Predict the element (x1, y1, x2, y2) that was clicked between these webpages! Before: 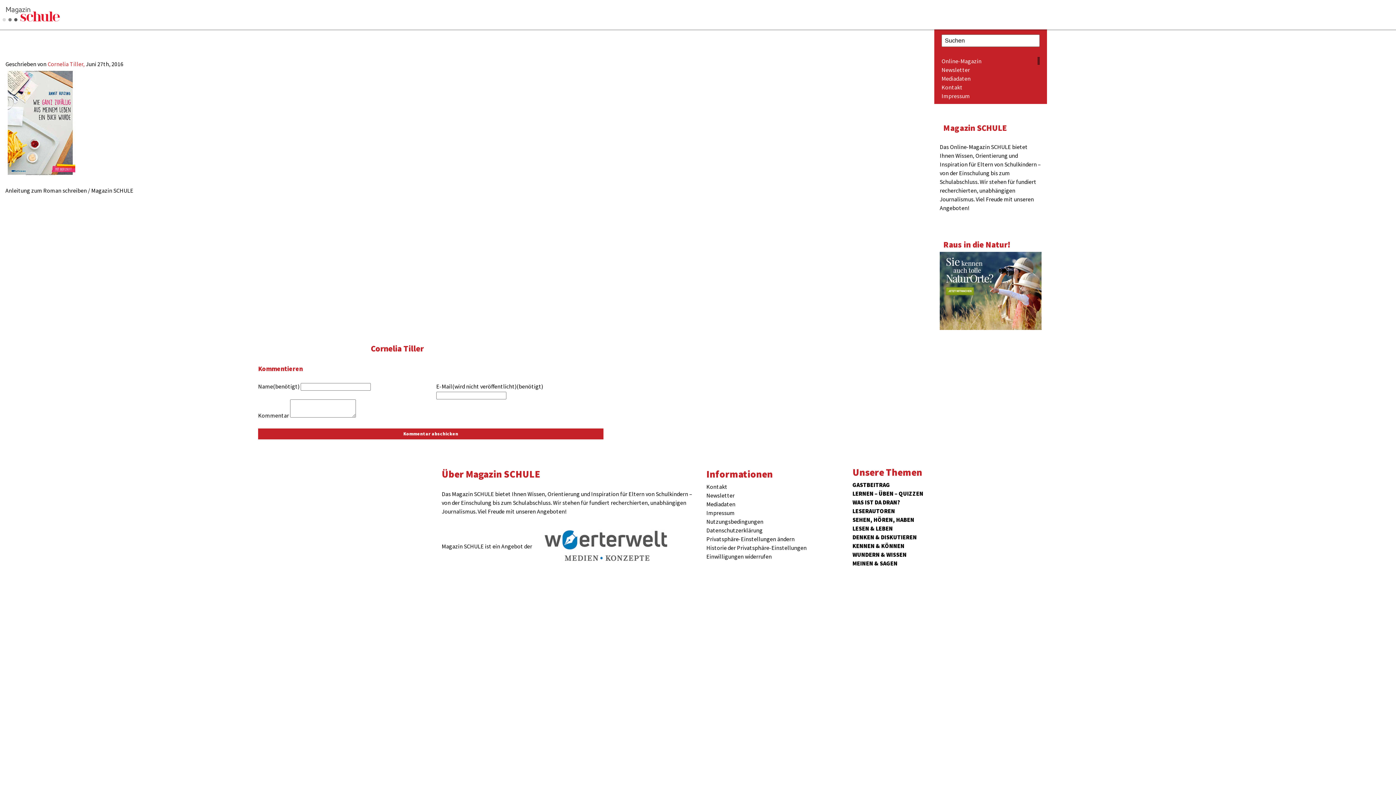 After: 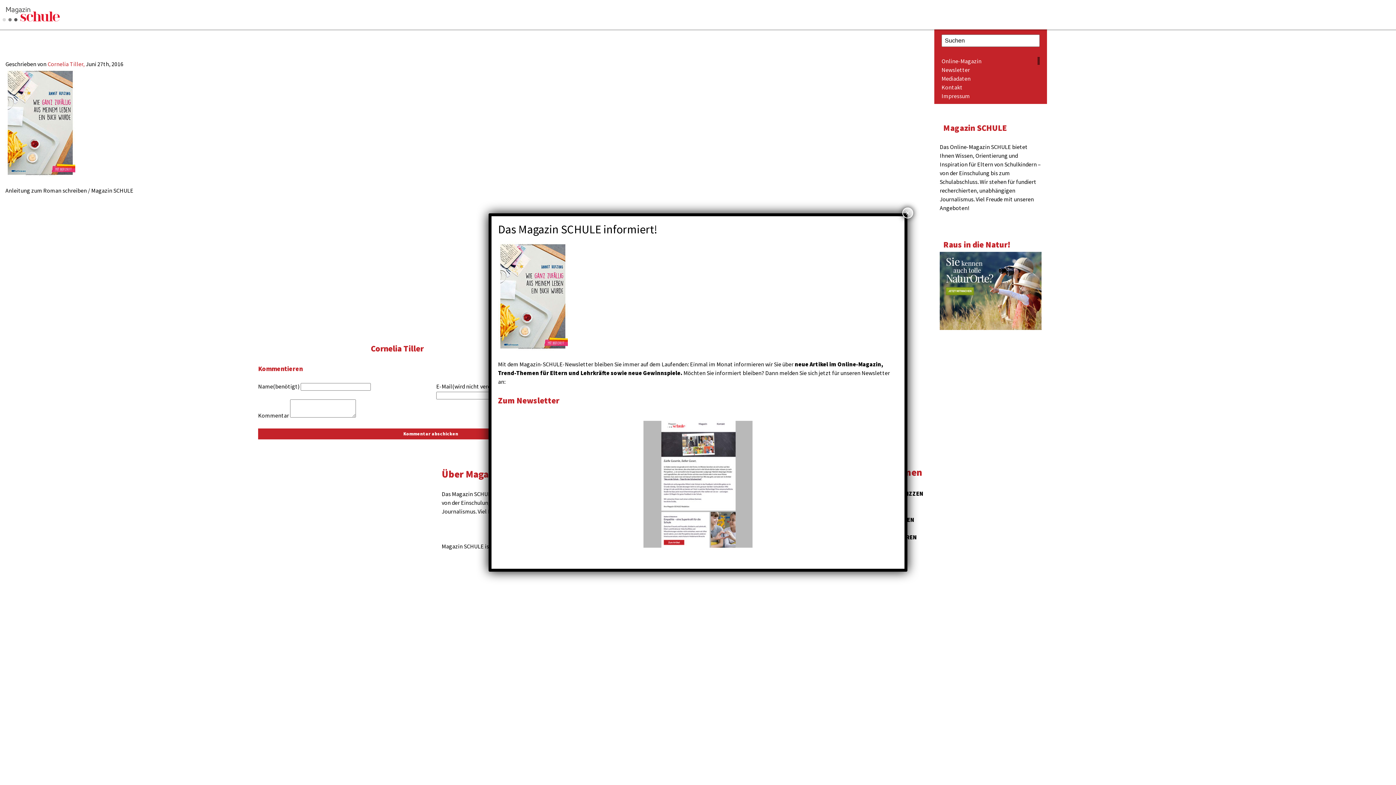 Action: bbox: (940, 286, 1041, 294)